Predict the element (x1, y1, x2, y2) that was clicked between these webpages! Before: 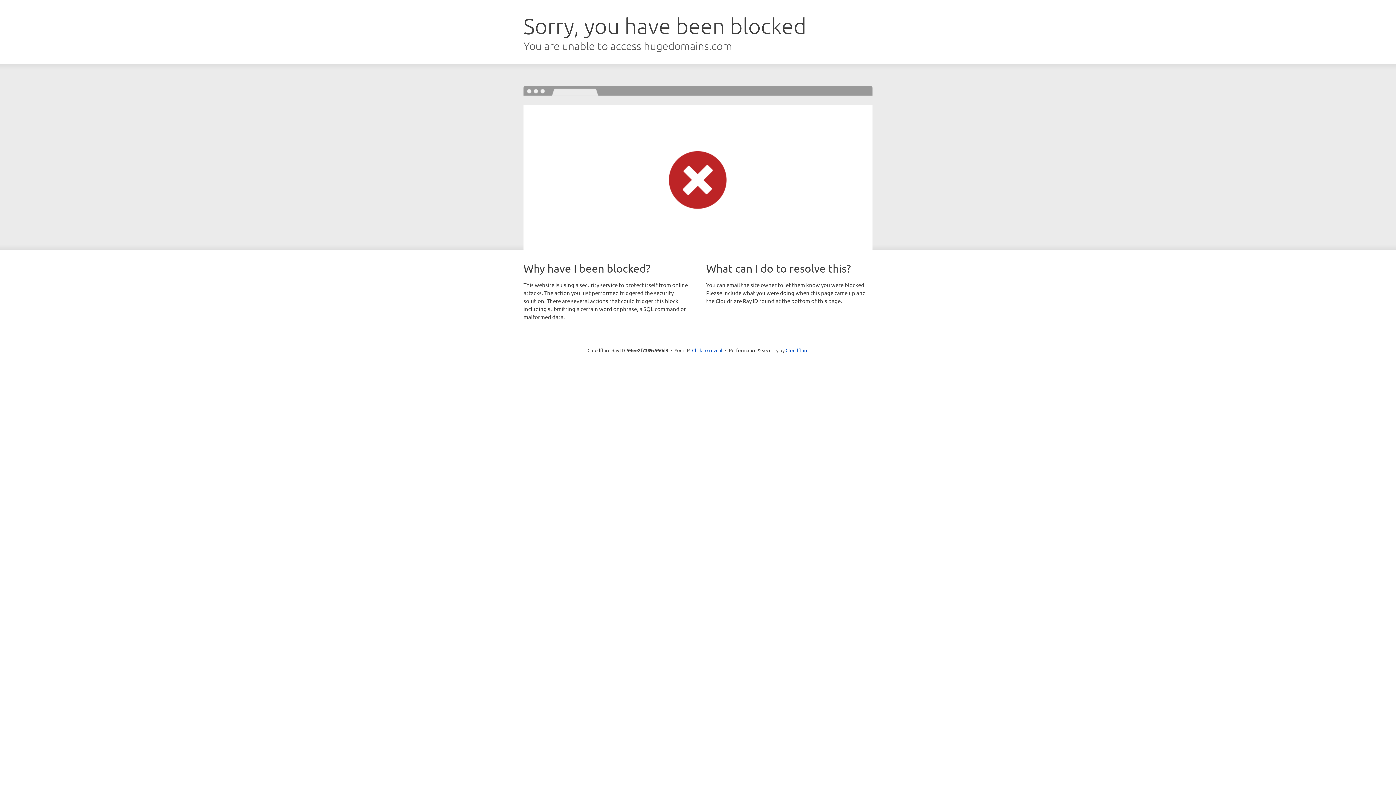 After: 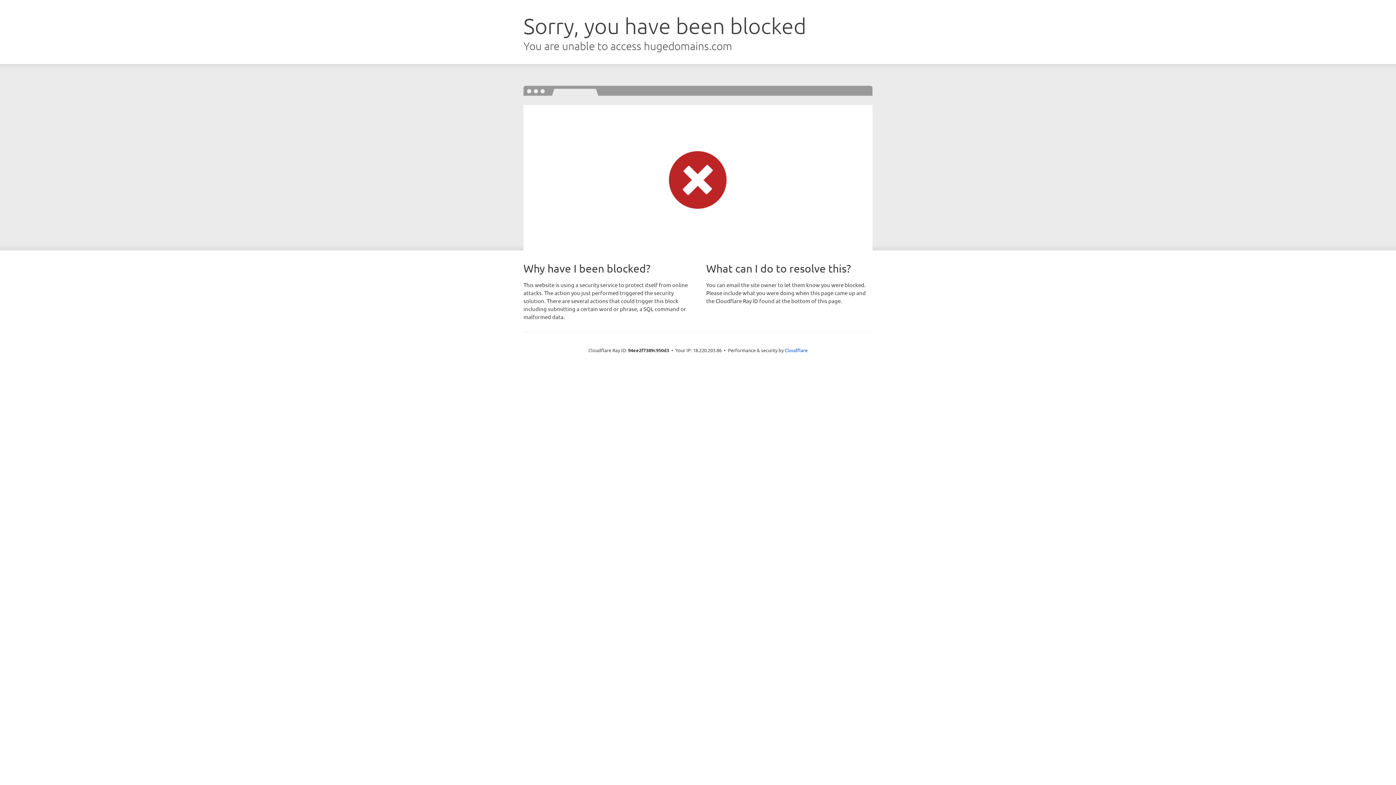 Action: bbox: (692, 346, 722, 353) label: Click to reveal